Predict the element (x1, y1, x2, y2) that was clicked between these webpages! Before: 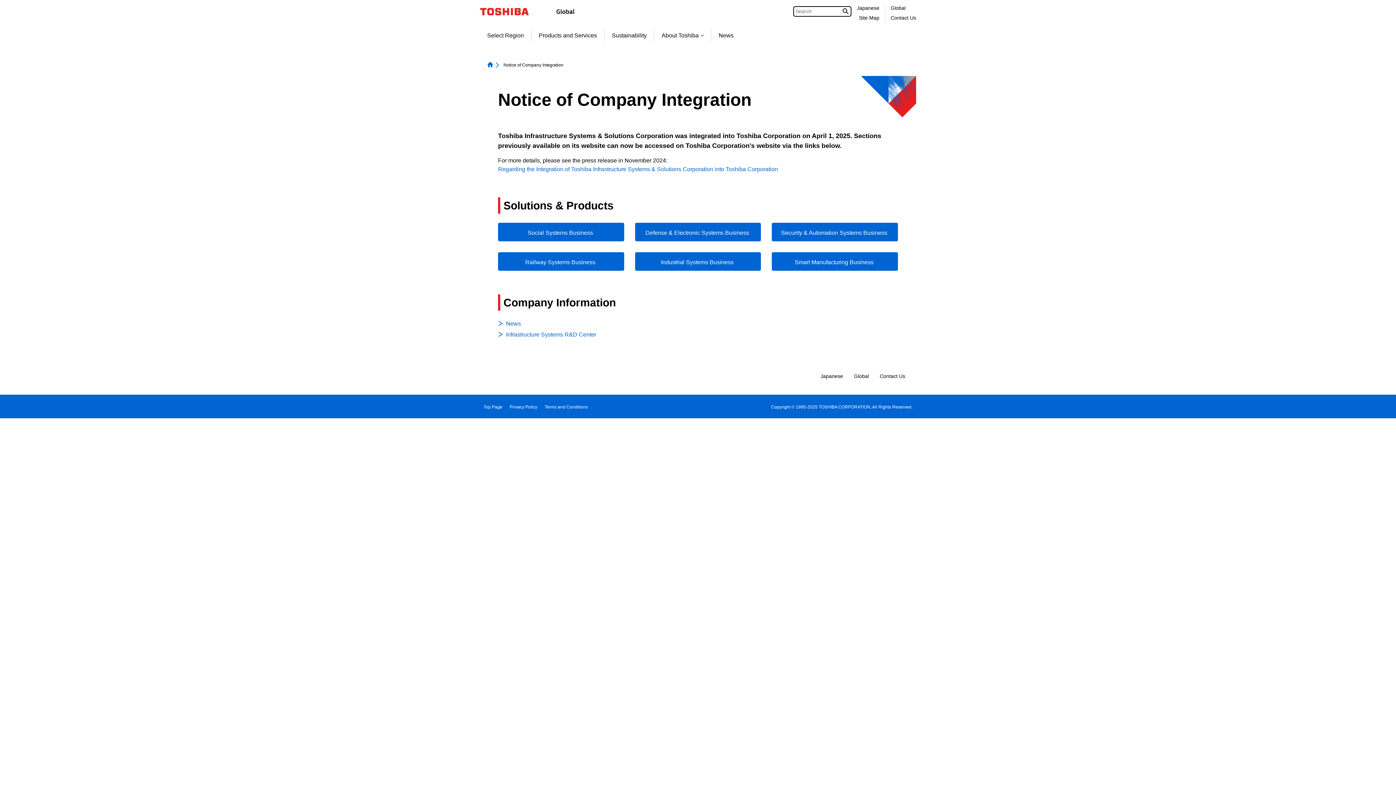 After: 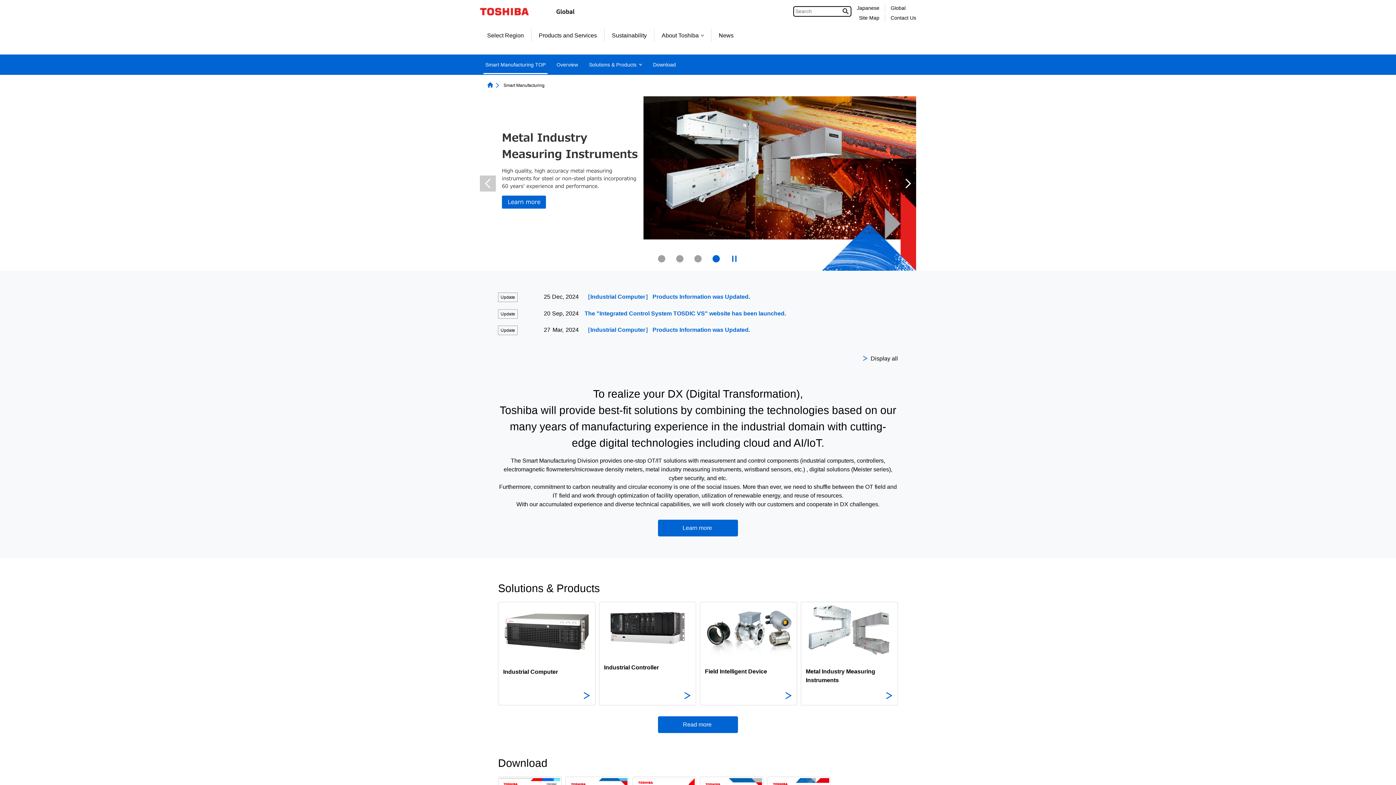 Action: bbox: (774, 254, 895, 270) label: Smart Manufacturing Business 